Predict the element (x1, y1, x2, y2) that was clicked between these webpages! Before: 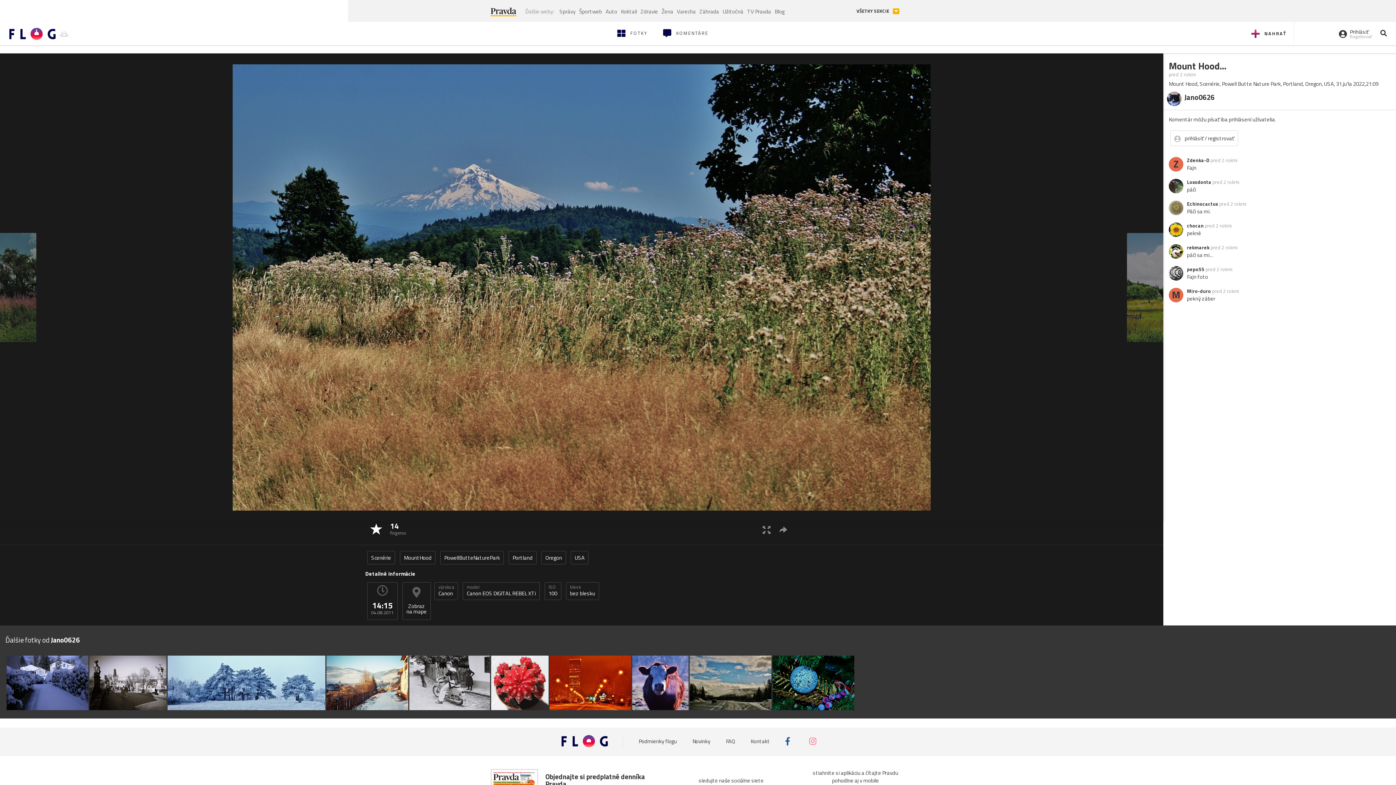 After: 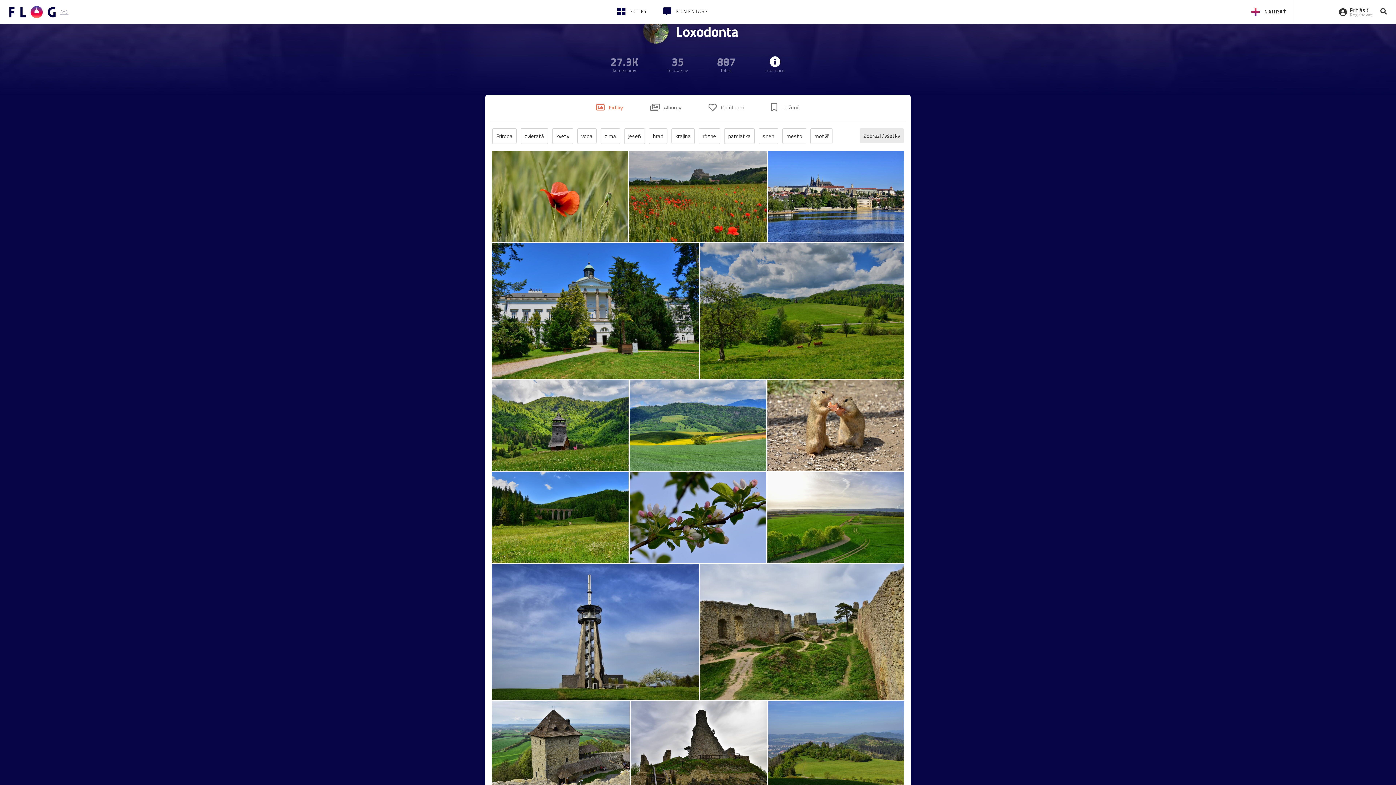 Action: bbox: (1187, 178, 1211, 185) label: Loxodonta